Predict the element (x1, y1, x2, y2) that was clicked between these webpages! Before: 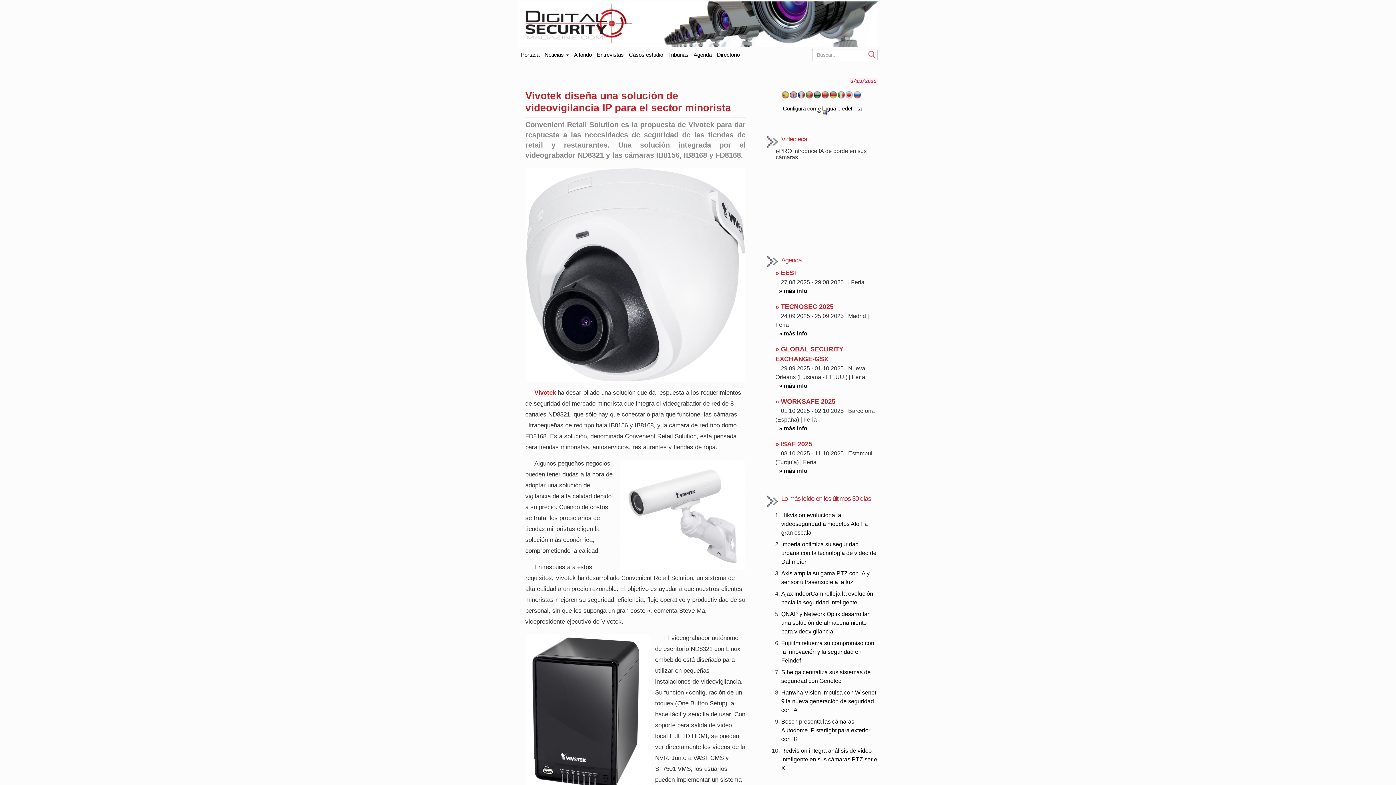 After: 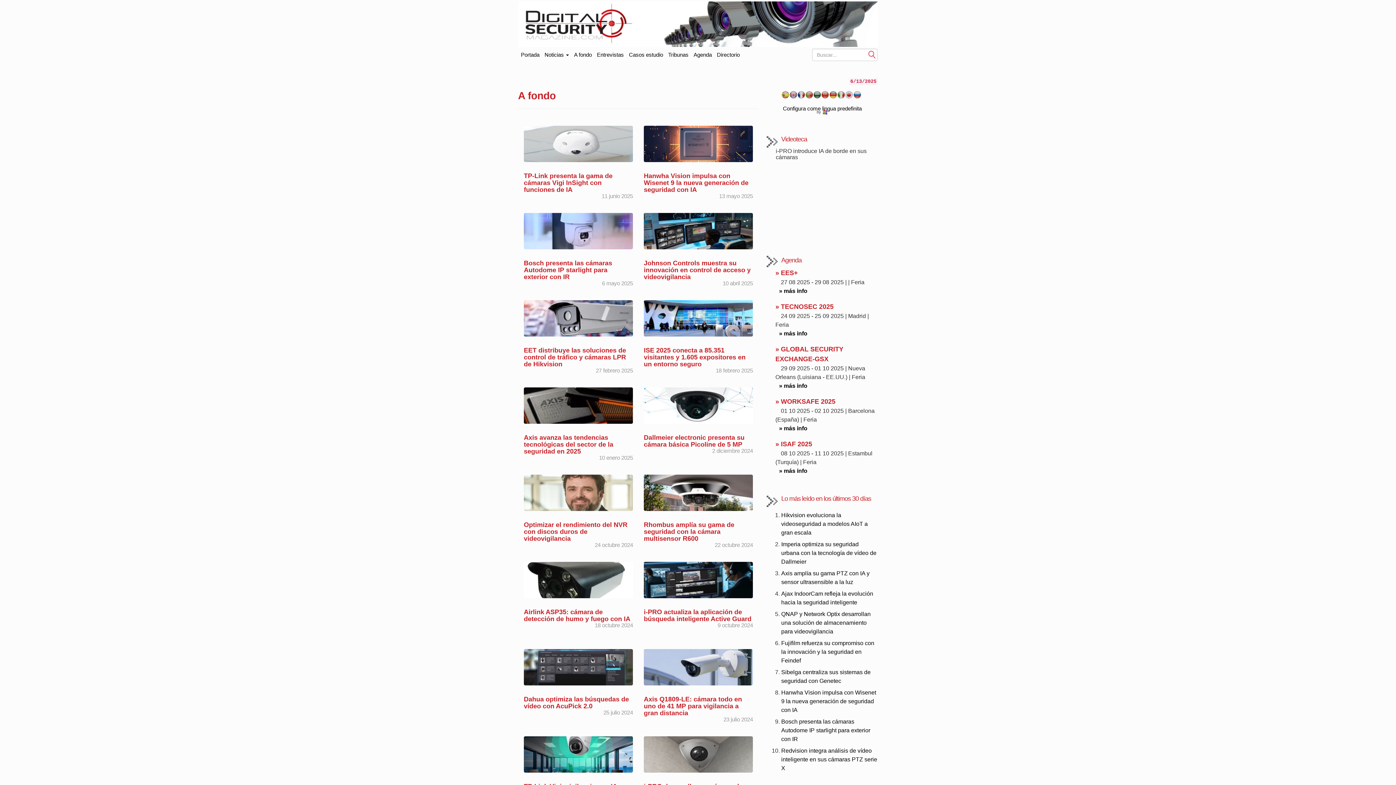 Action: bbox: (571, 47, 594, 62) label: A fondo